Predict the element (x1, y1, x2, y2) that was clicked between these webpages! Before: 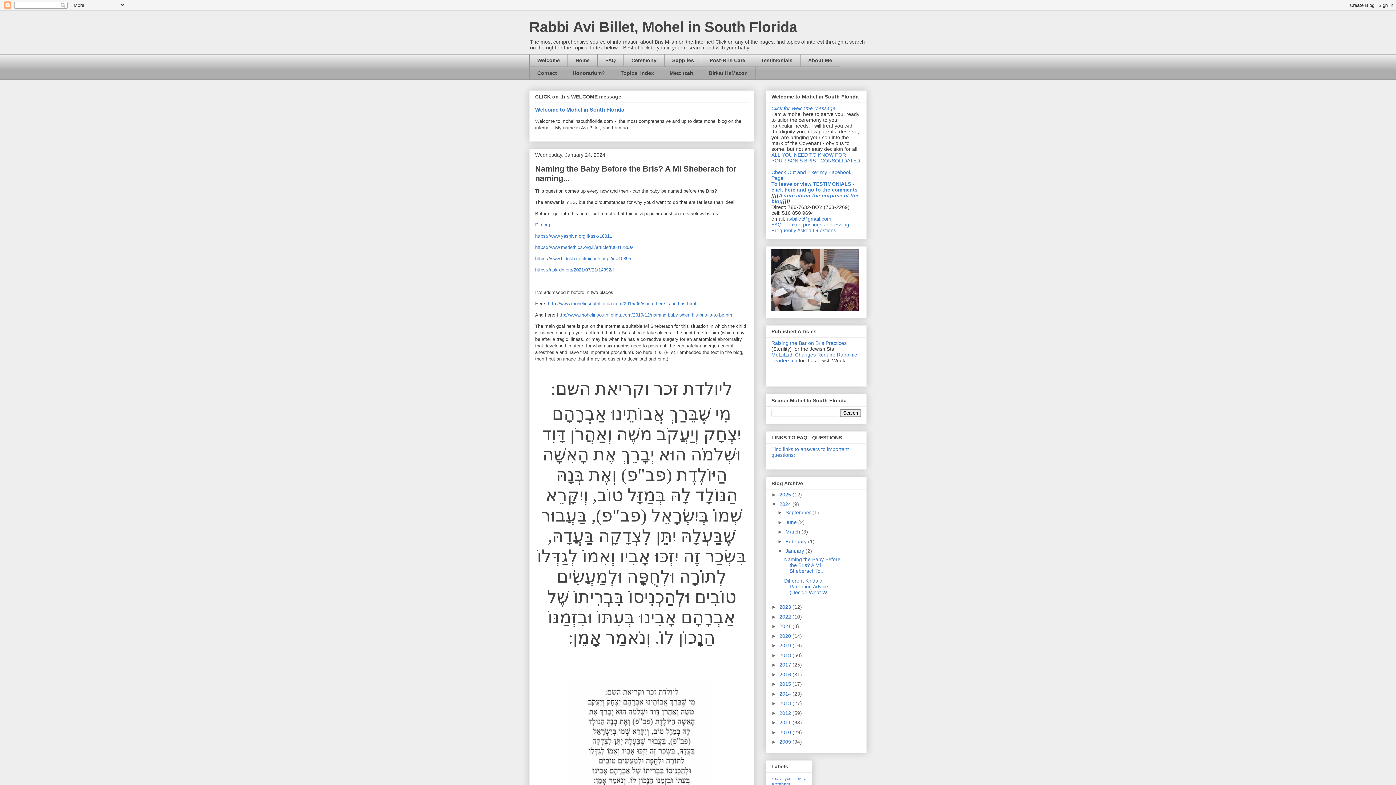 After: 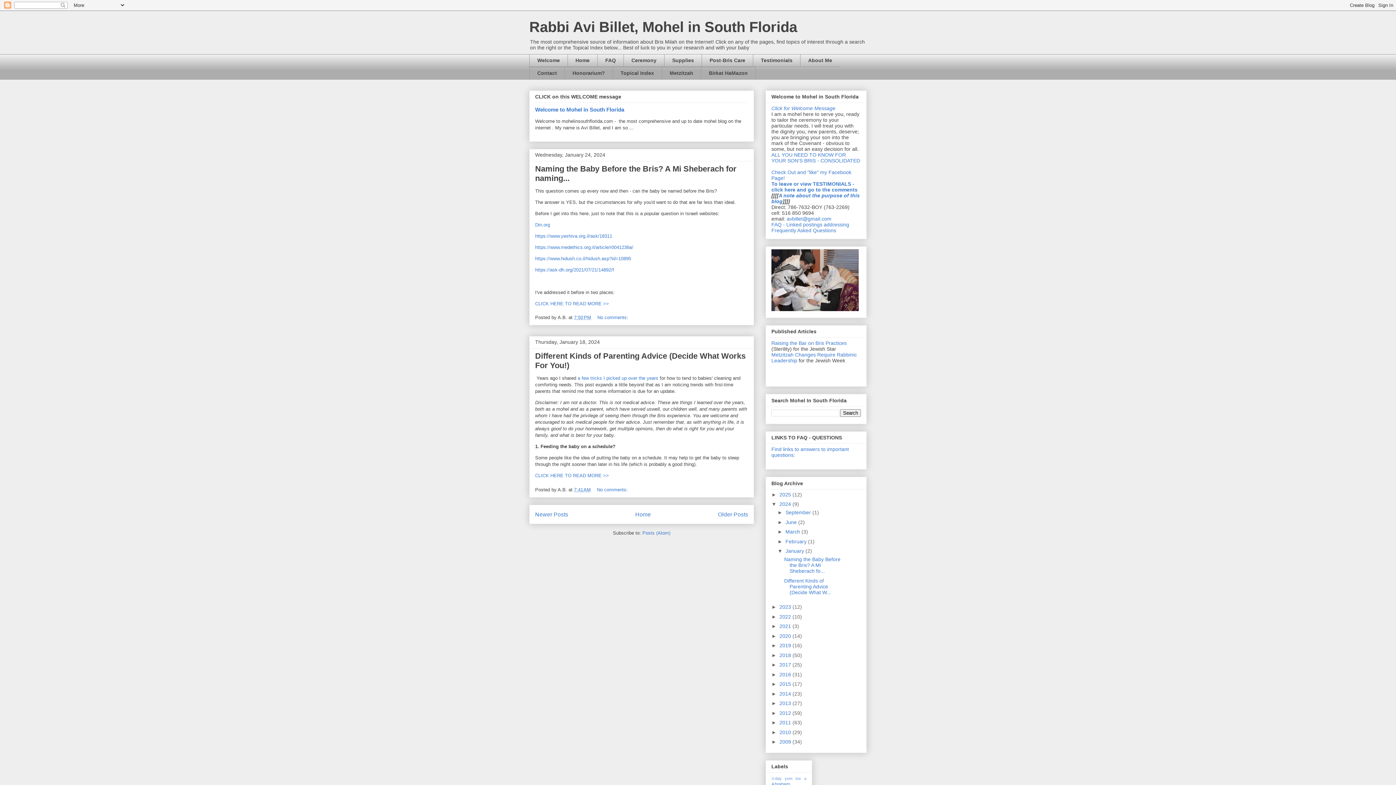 Action: bbox: (785, 548, 805, 554) label: January 